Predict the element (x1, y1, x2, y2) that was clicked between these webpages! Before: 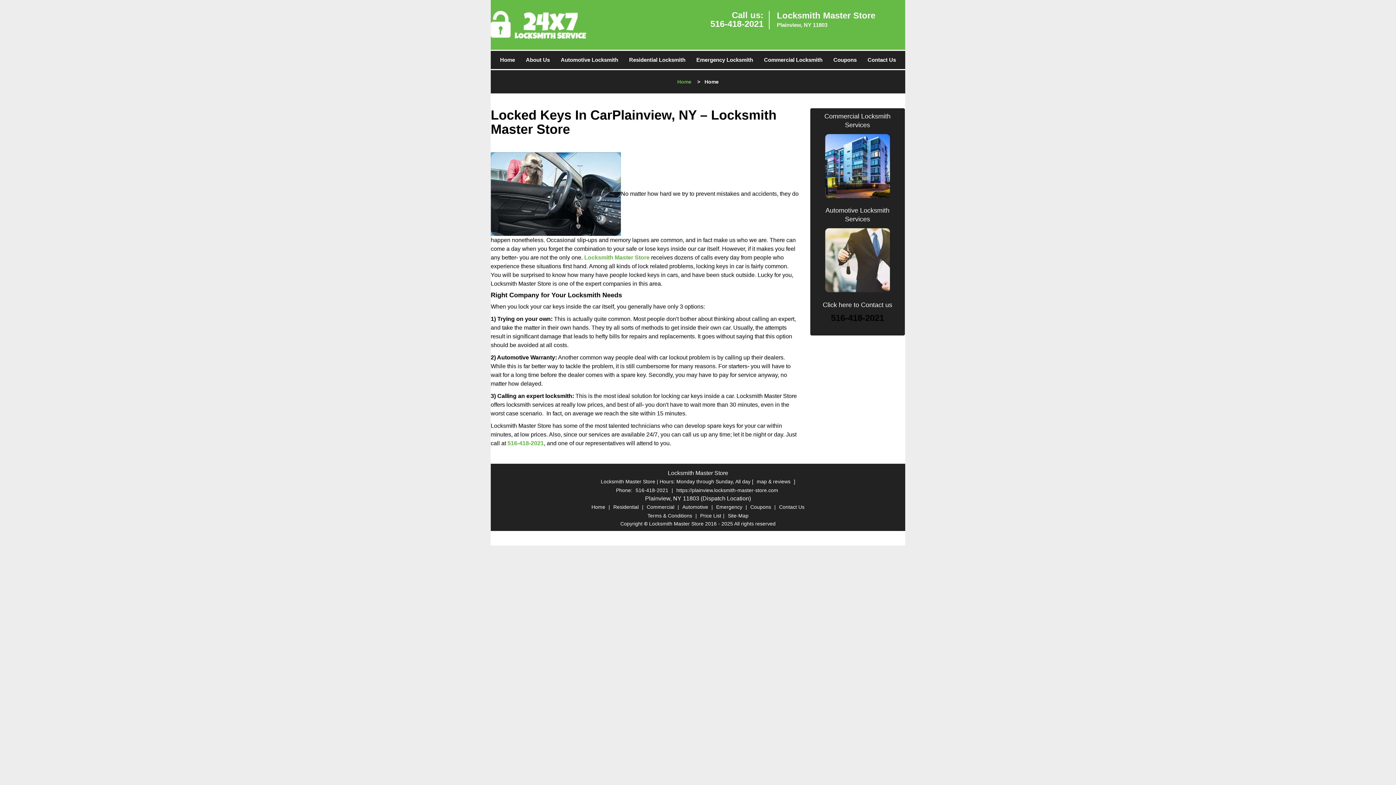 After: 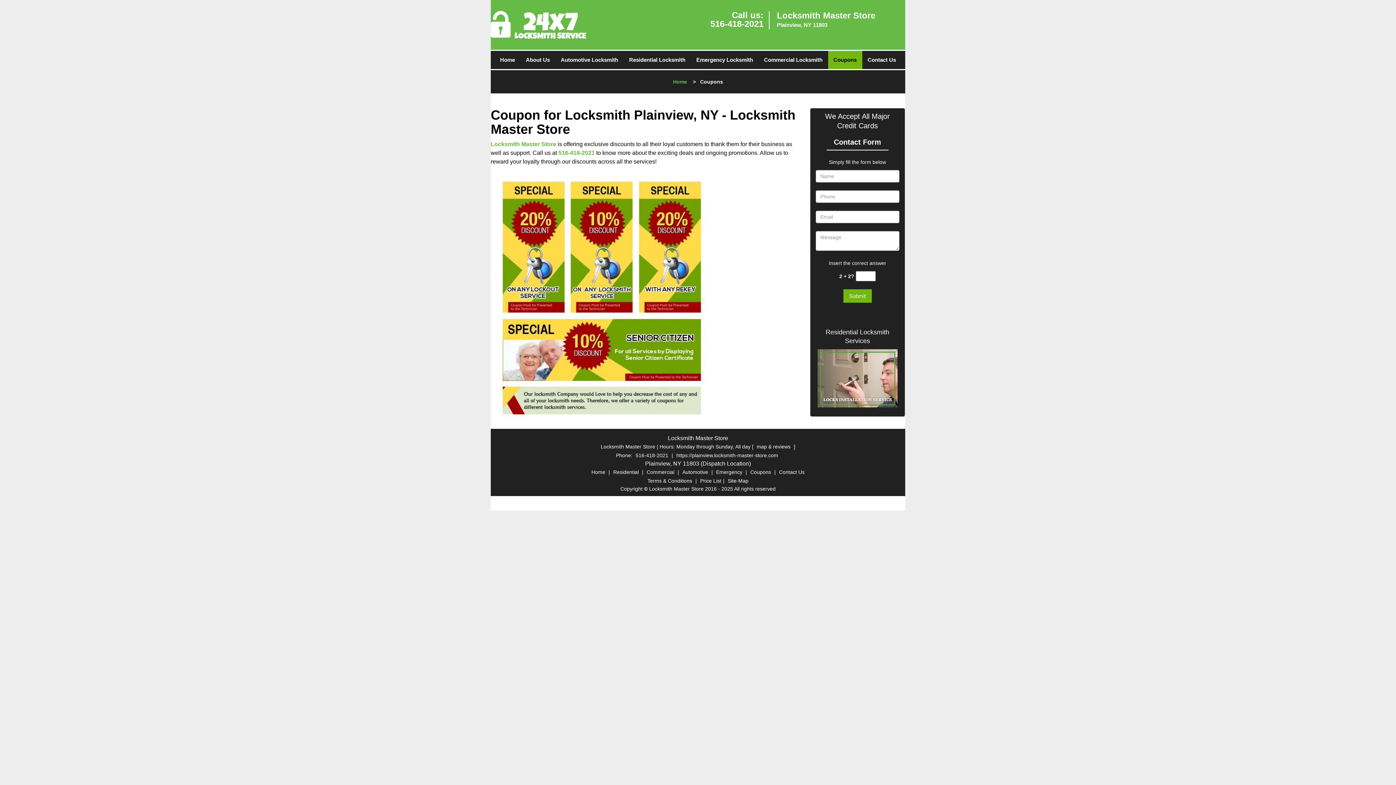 Action: label: Coupons bbox: (828, 42, 862, 60)